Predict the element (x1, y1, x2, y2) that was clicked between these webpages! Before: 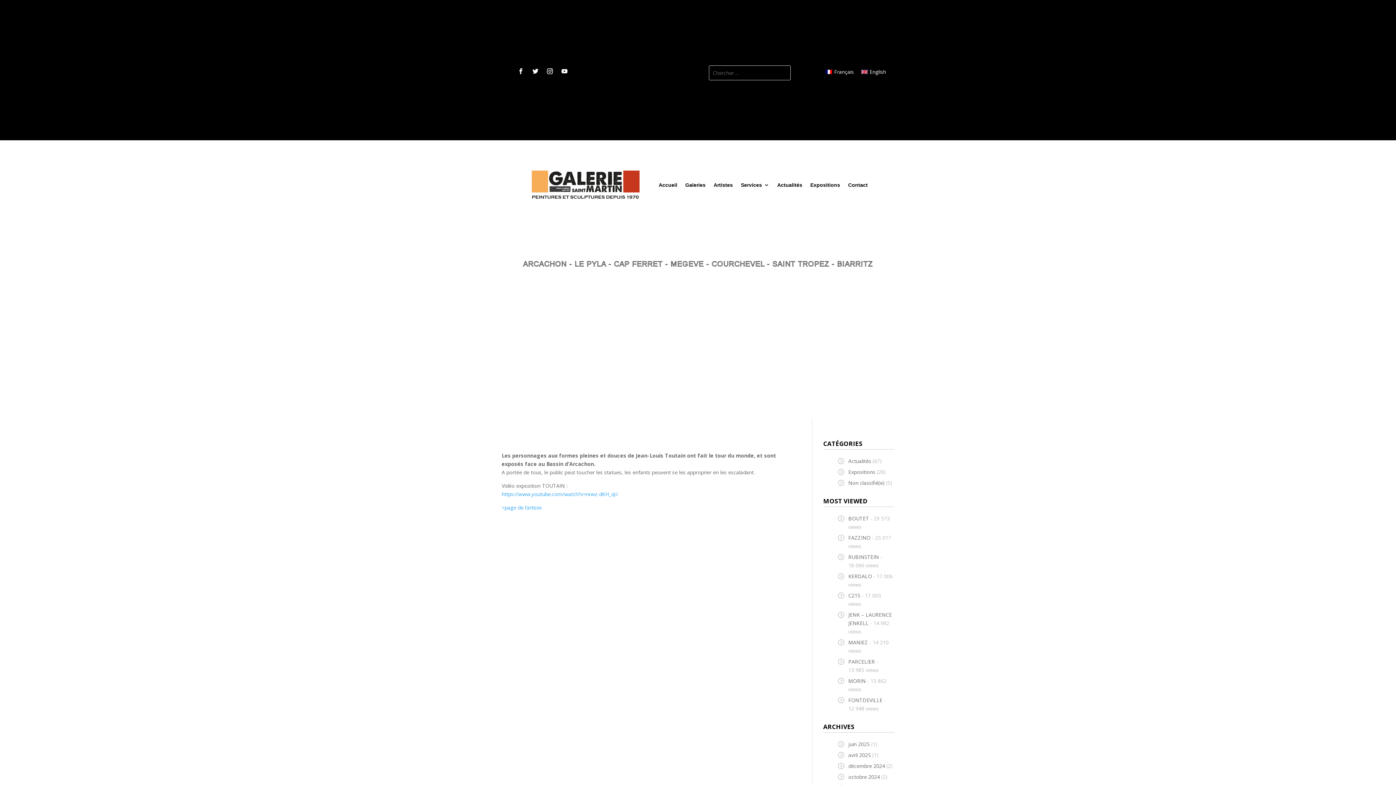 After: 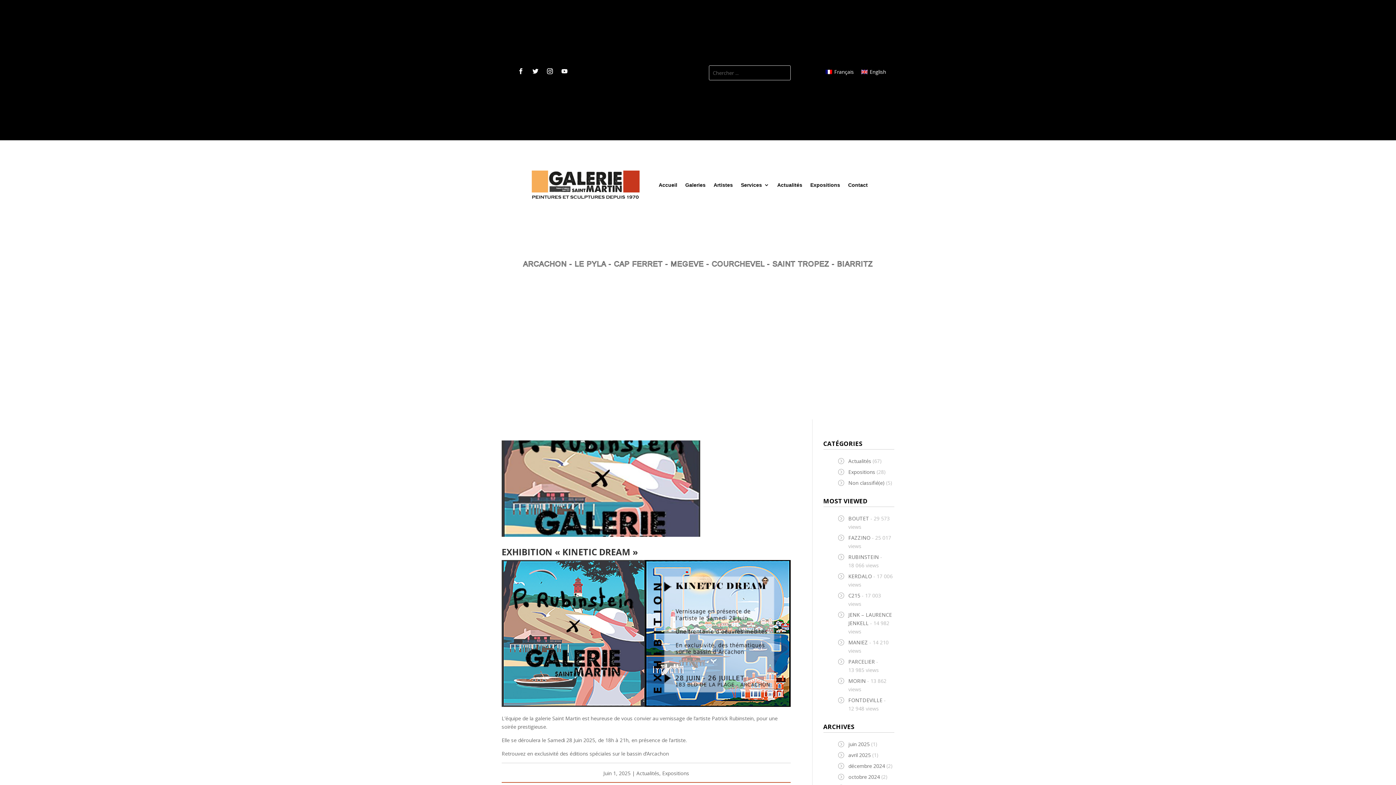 Action: bbox: (848, 457, 871, 464) label: Actualités